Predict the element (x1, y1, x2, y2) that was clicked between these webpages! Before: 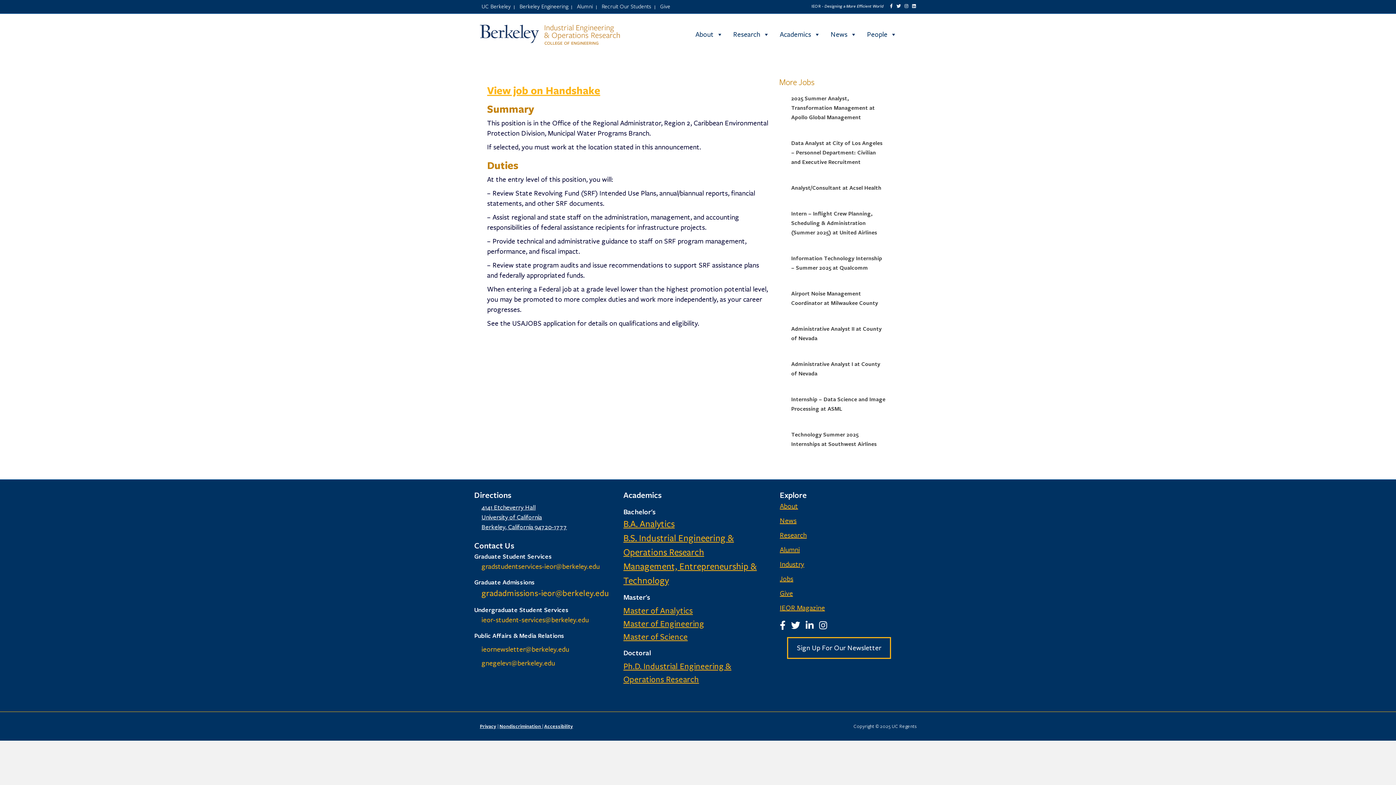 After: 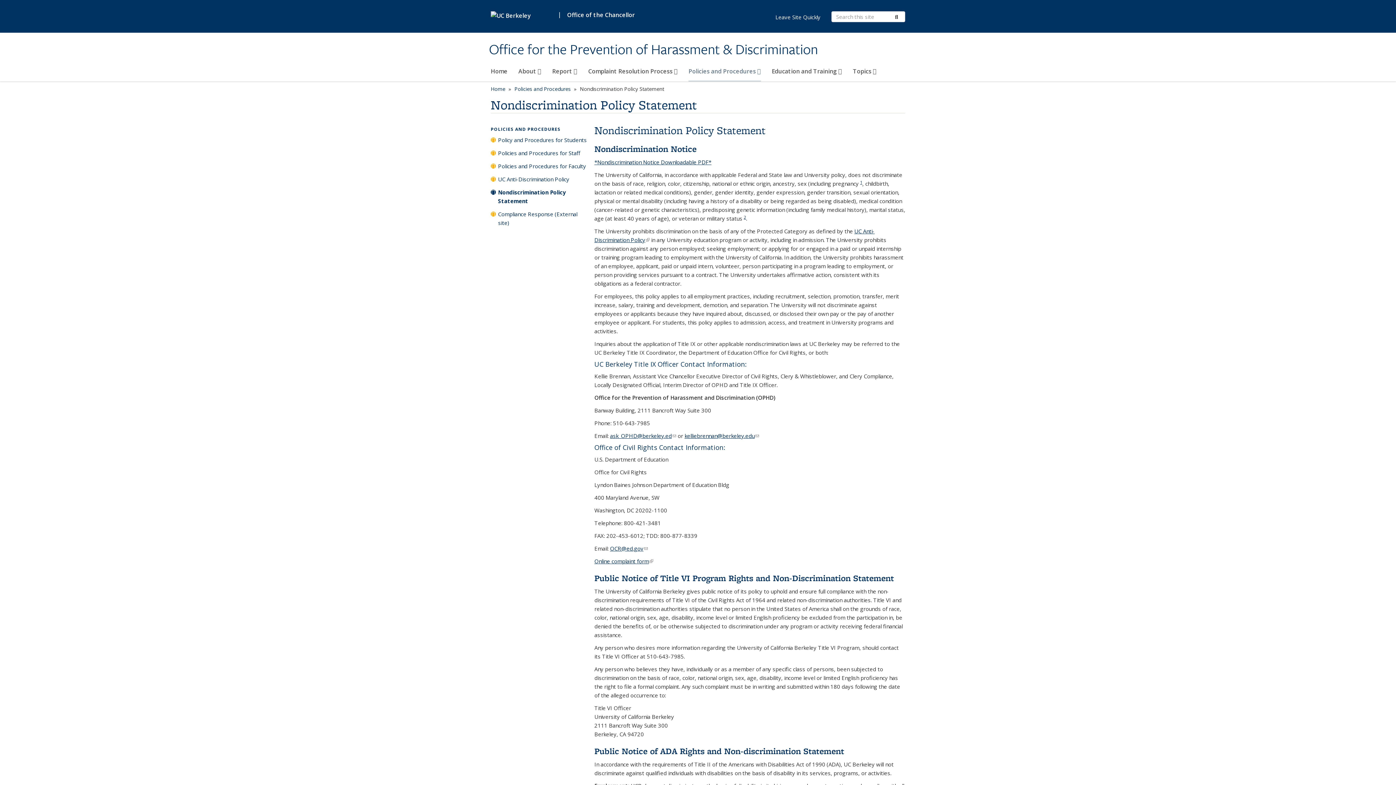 Action: label: Nondiscrimination  bbox: (499, 723, 542, 729)